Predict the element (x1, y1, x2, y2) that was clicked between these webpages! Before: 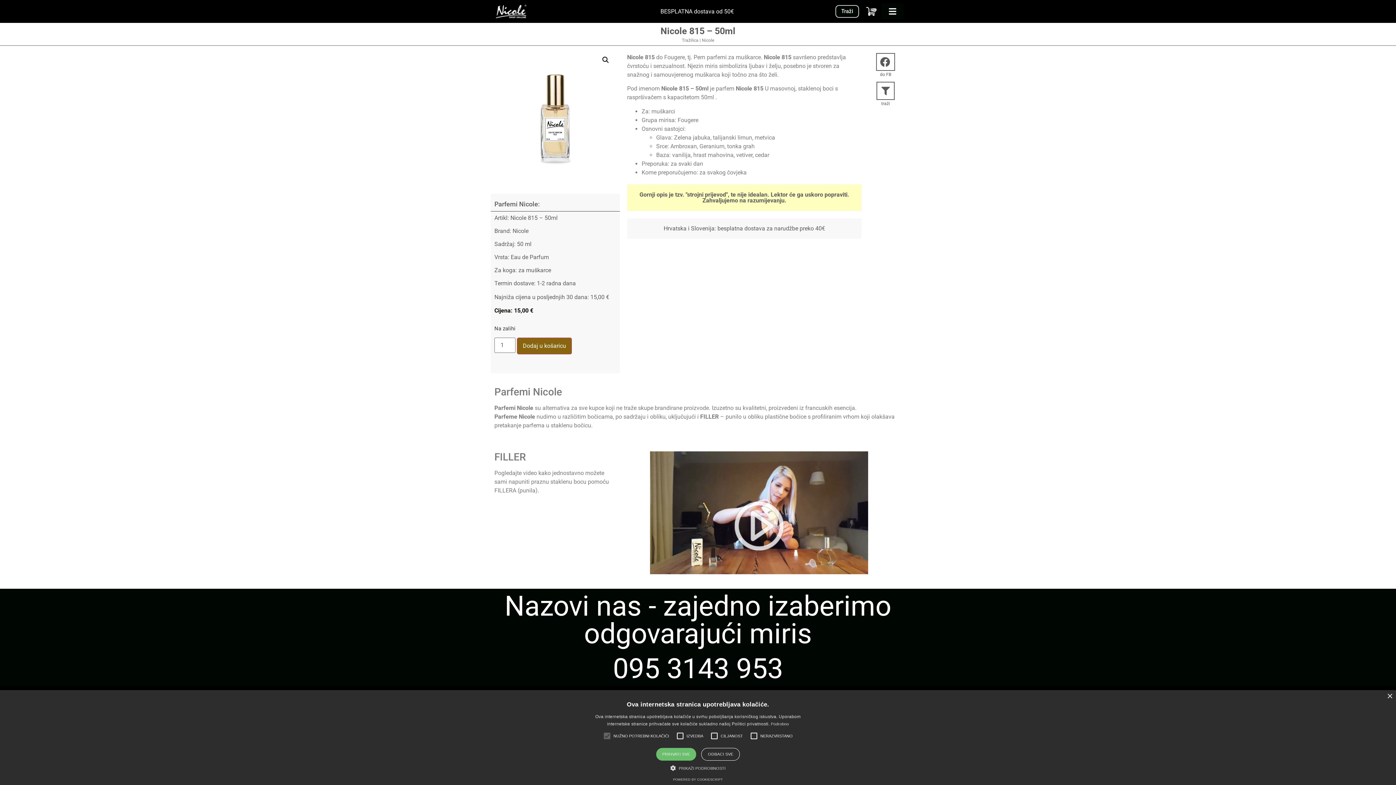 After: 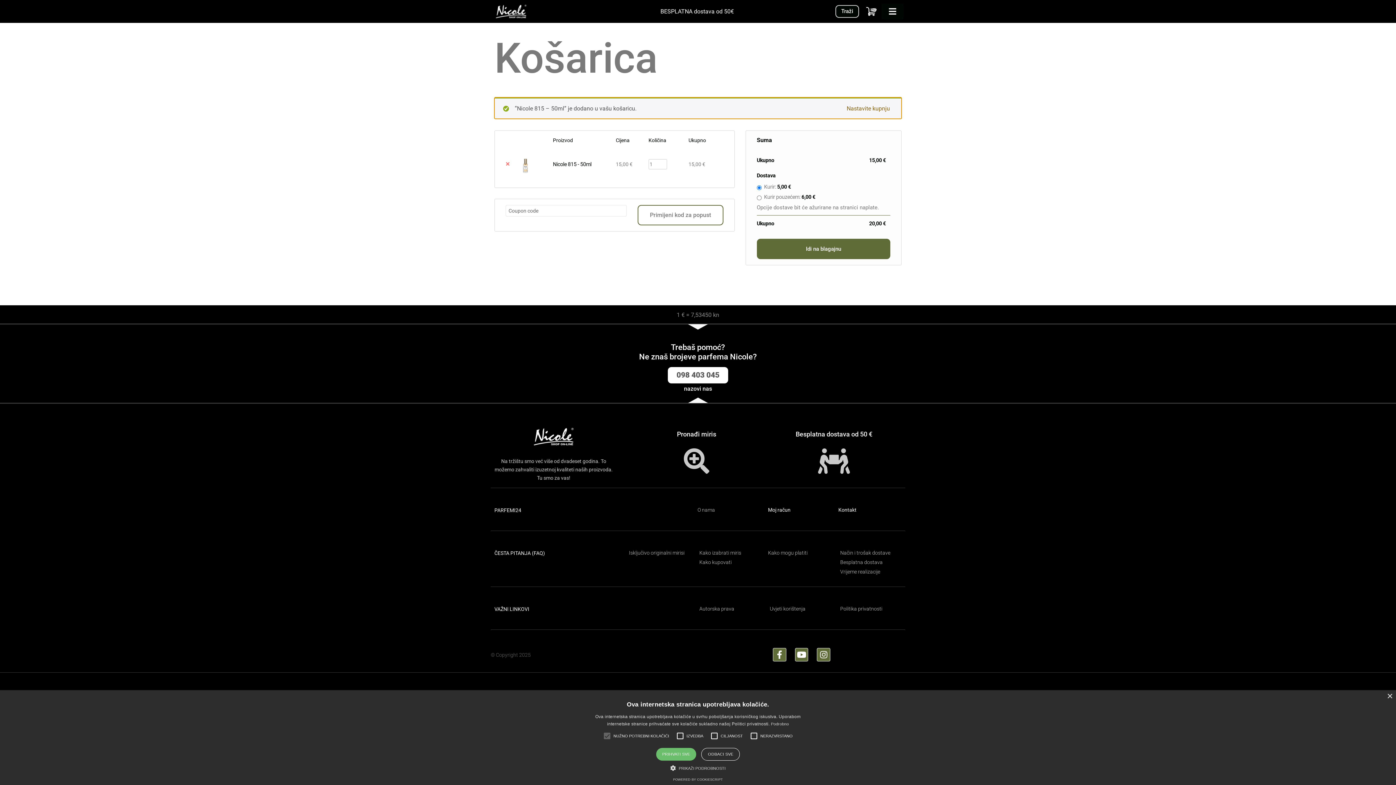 Action: label: Dodaj u košaricu bbox: (517, 337, 572, 354)